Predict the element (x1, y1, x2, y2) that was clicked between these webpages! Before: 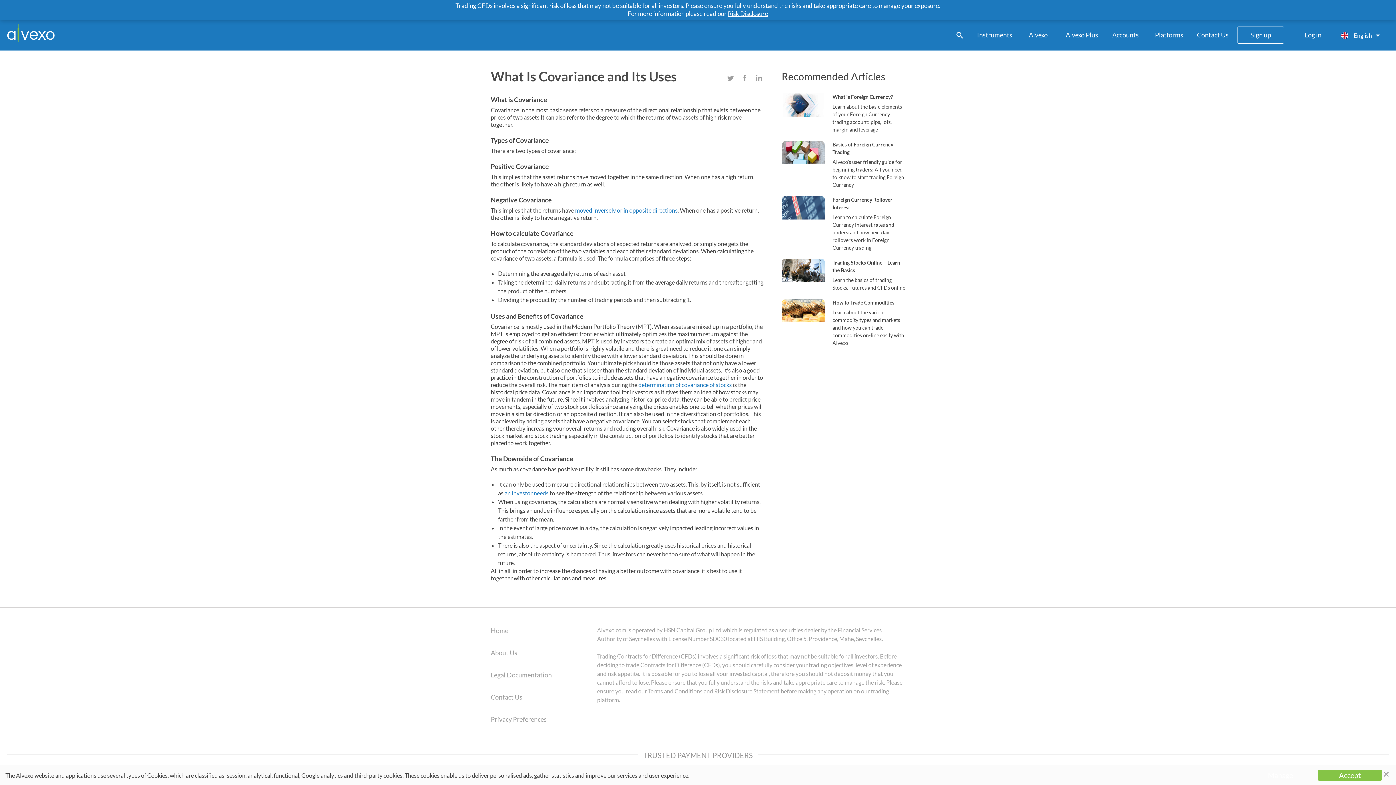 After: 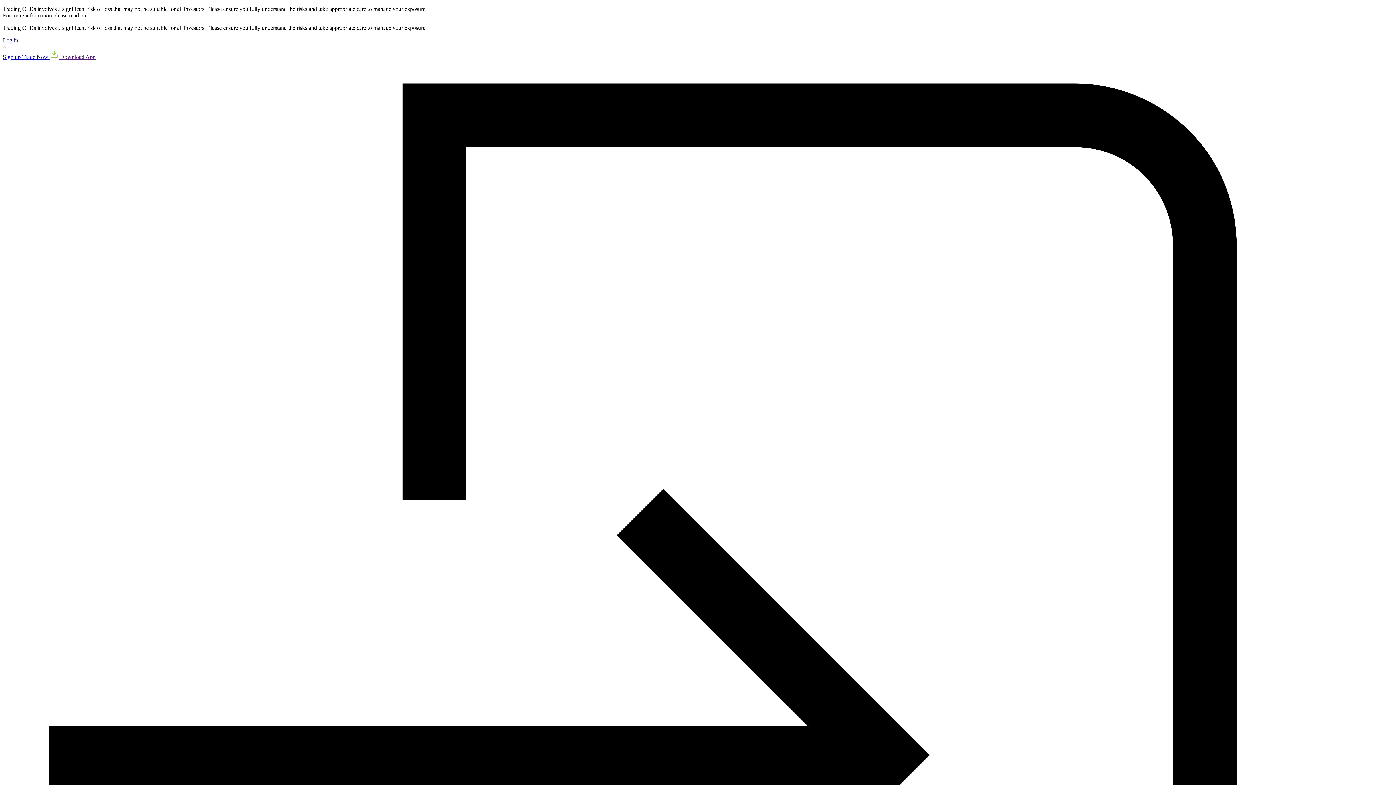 Action: bbox: (7, 24, 54, 46)